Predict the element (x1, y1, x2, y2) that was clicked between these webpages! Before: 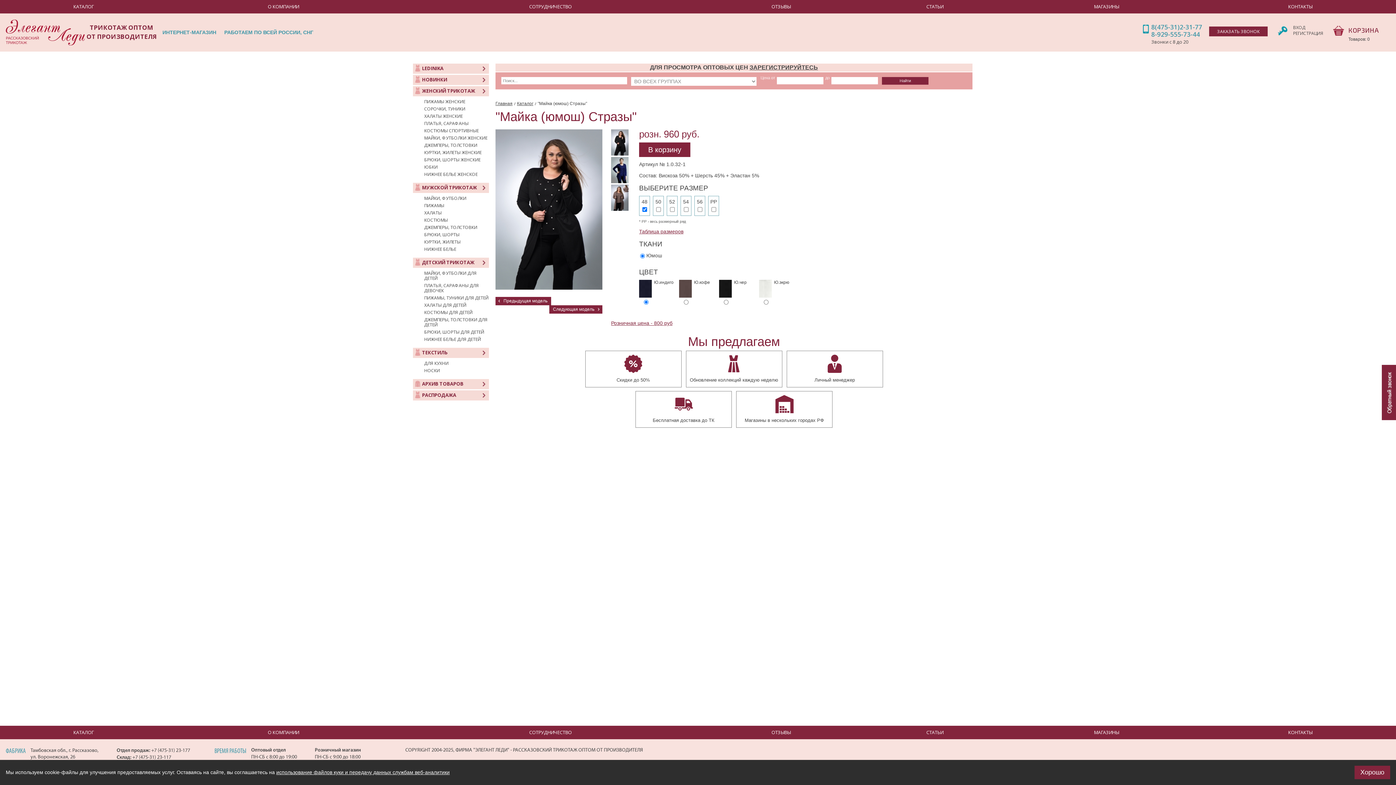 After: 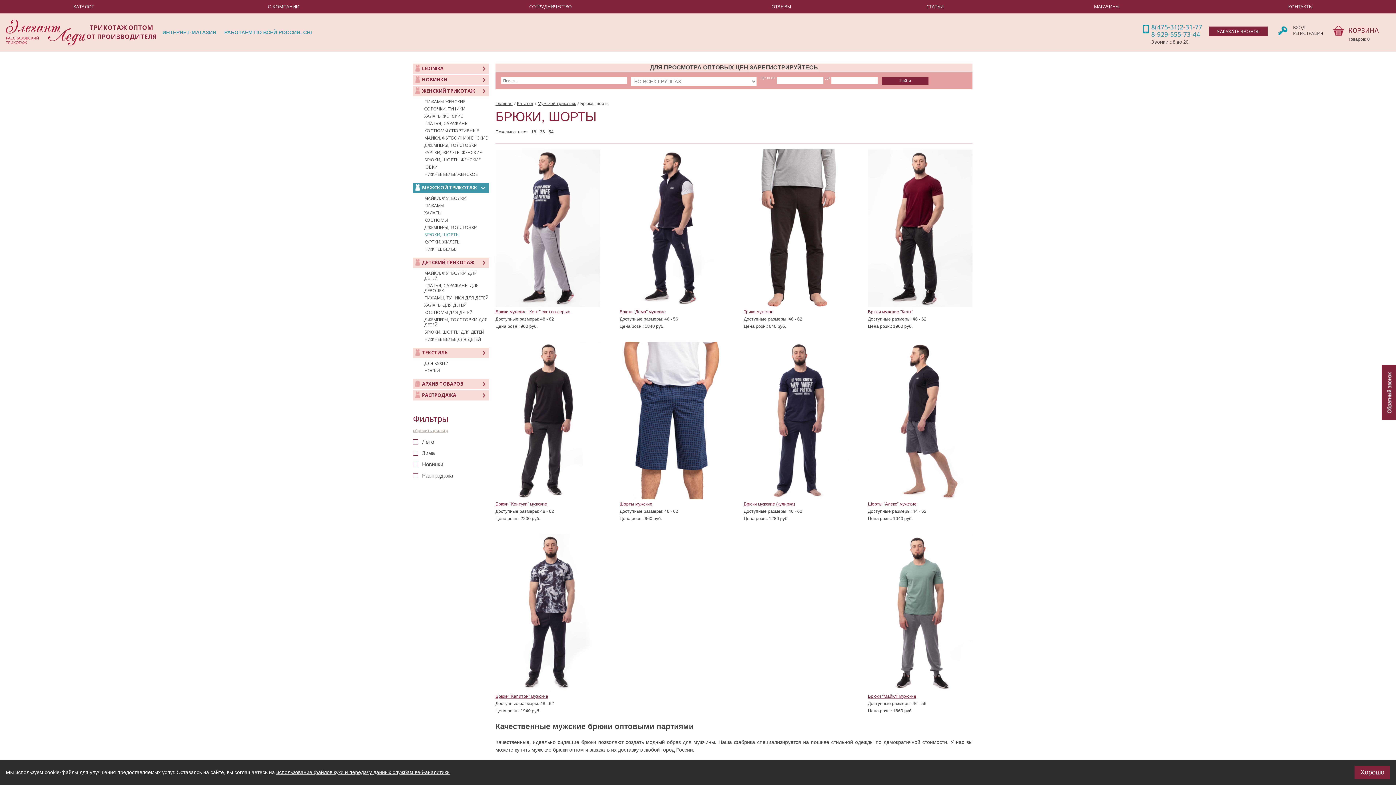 Action: label: БРЮКИ, ШОРТЫ bbox: (424, 232, 489, 237)